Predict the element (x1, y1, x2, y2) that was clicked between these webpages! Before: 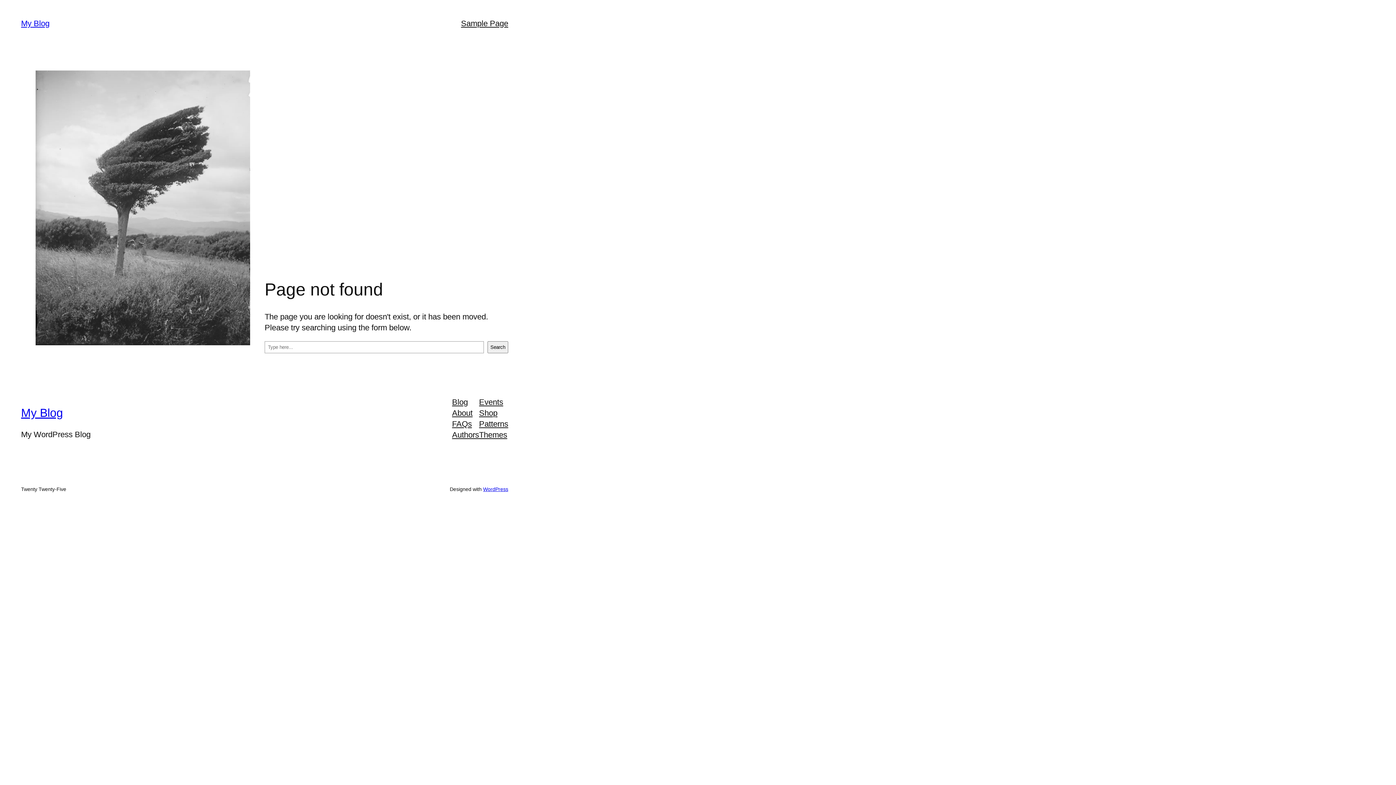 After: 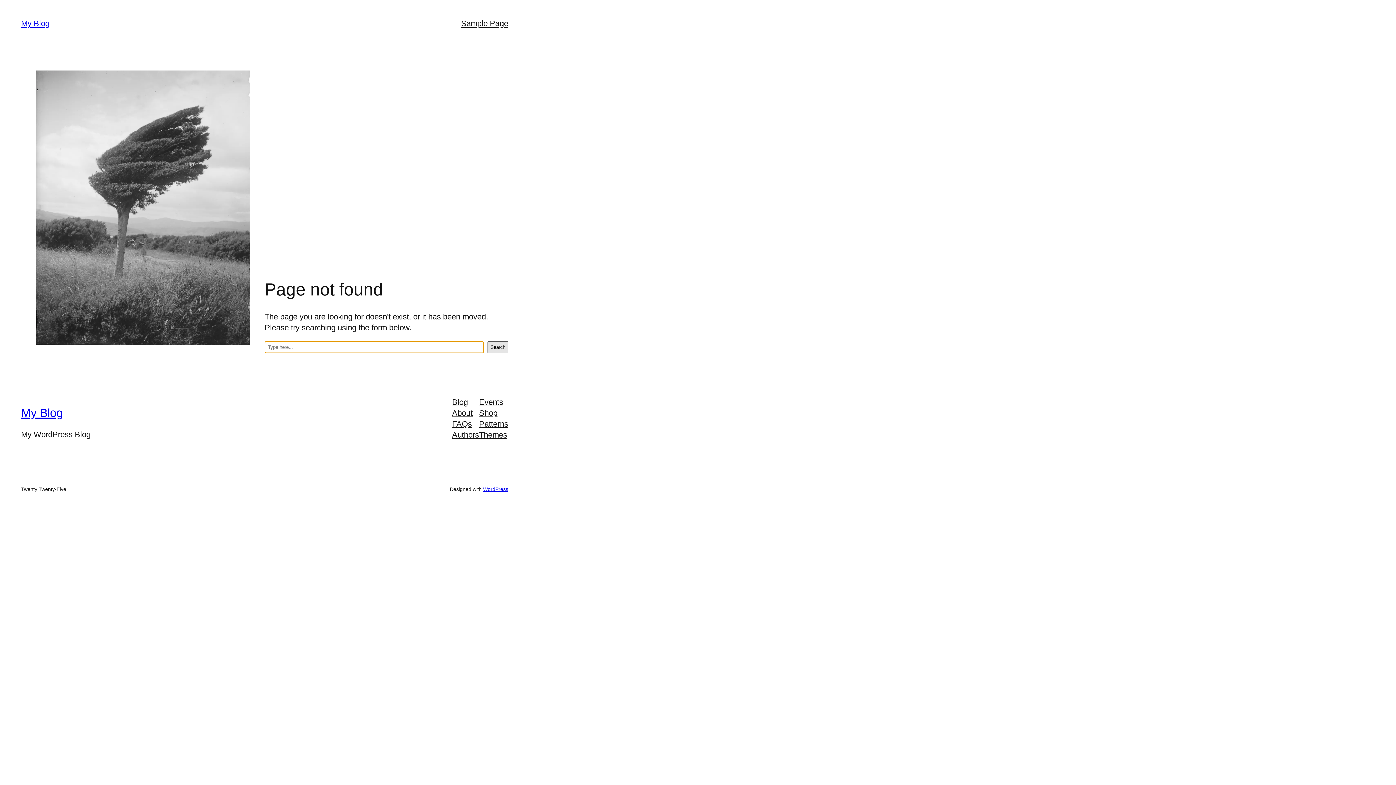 Action: bbox: (487, 341, 508, 353) label: Search